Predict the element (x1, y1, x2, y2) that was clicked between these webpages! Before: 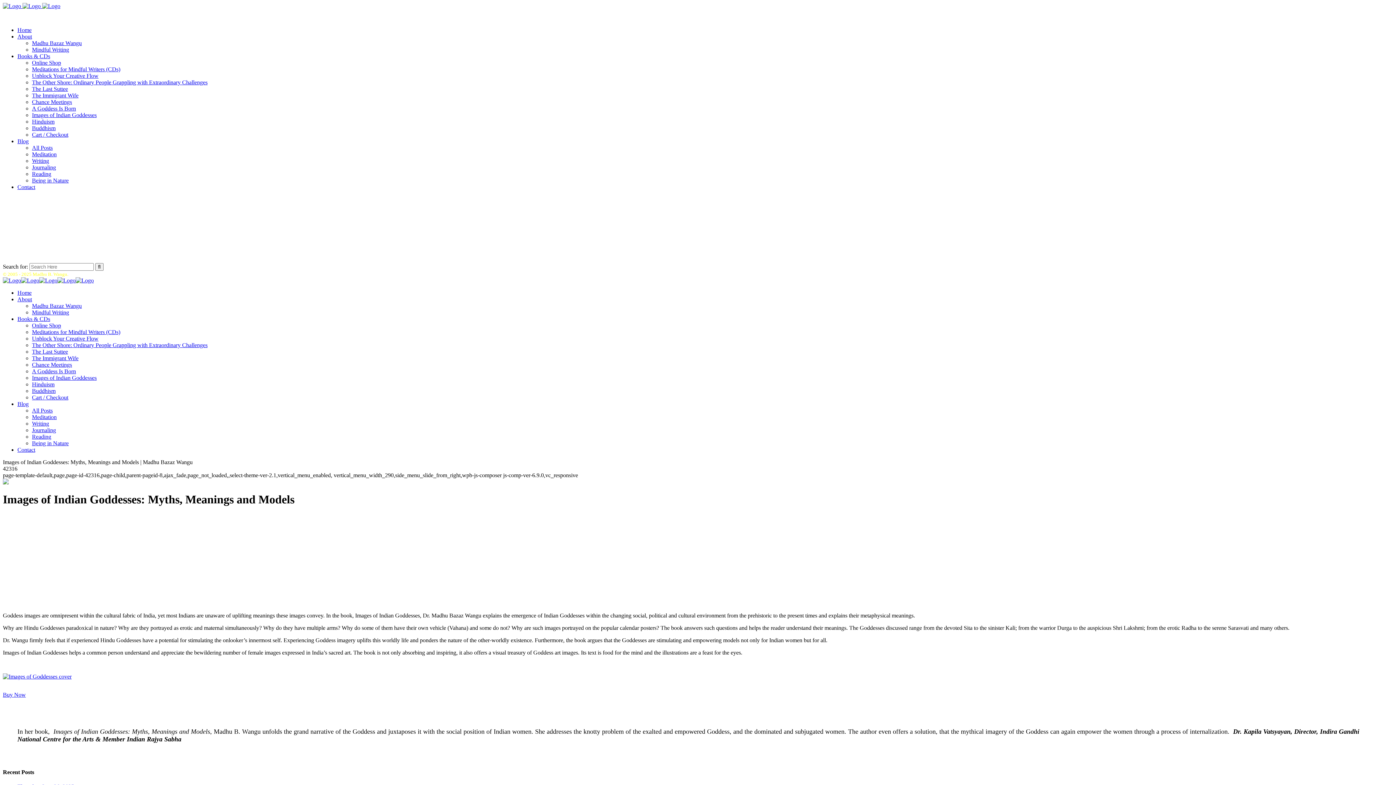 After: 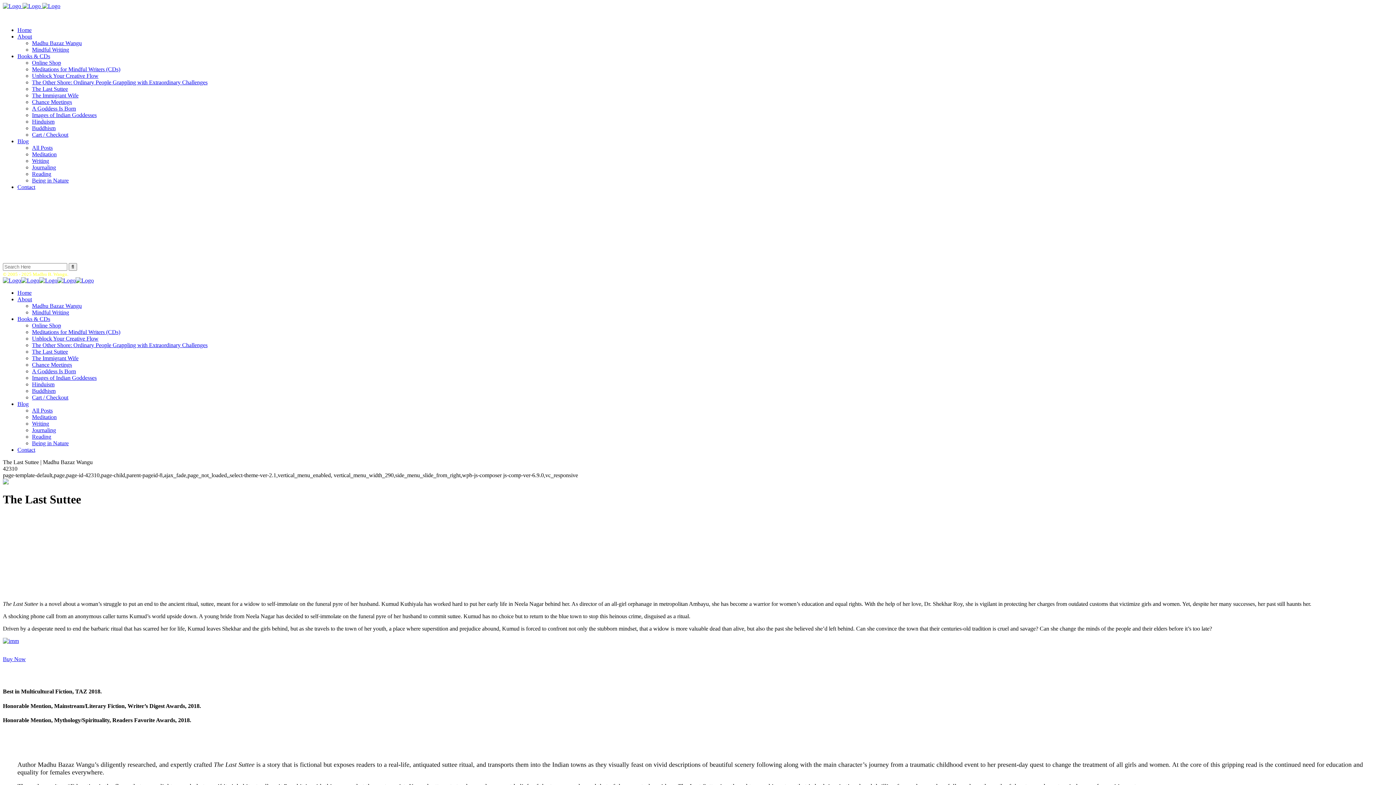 Action: label: The Last Suttee bbox: (32, 85, 68, 92)